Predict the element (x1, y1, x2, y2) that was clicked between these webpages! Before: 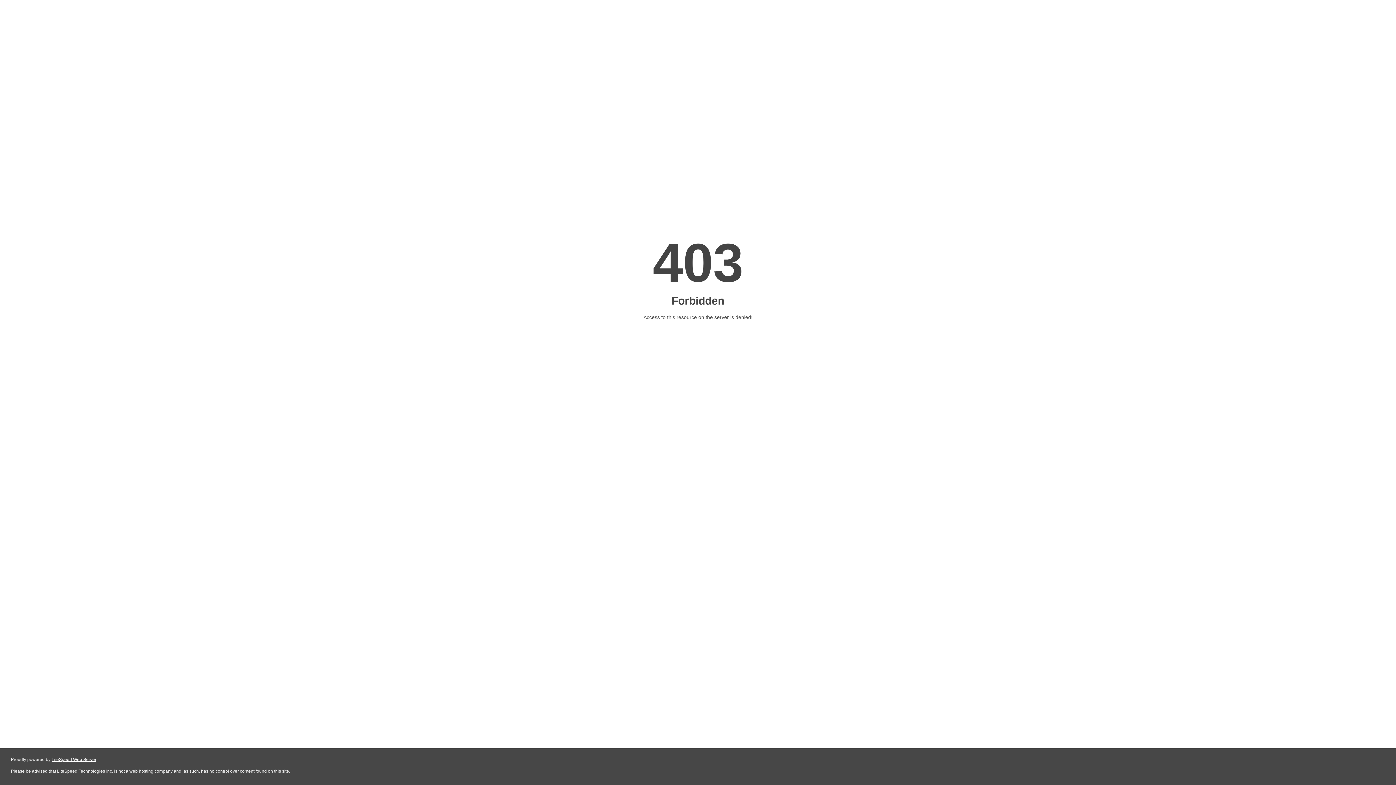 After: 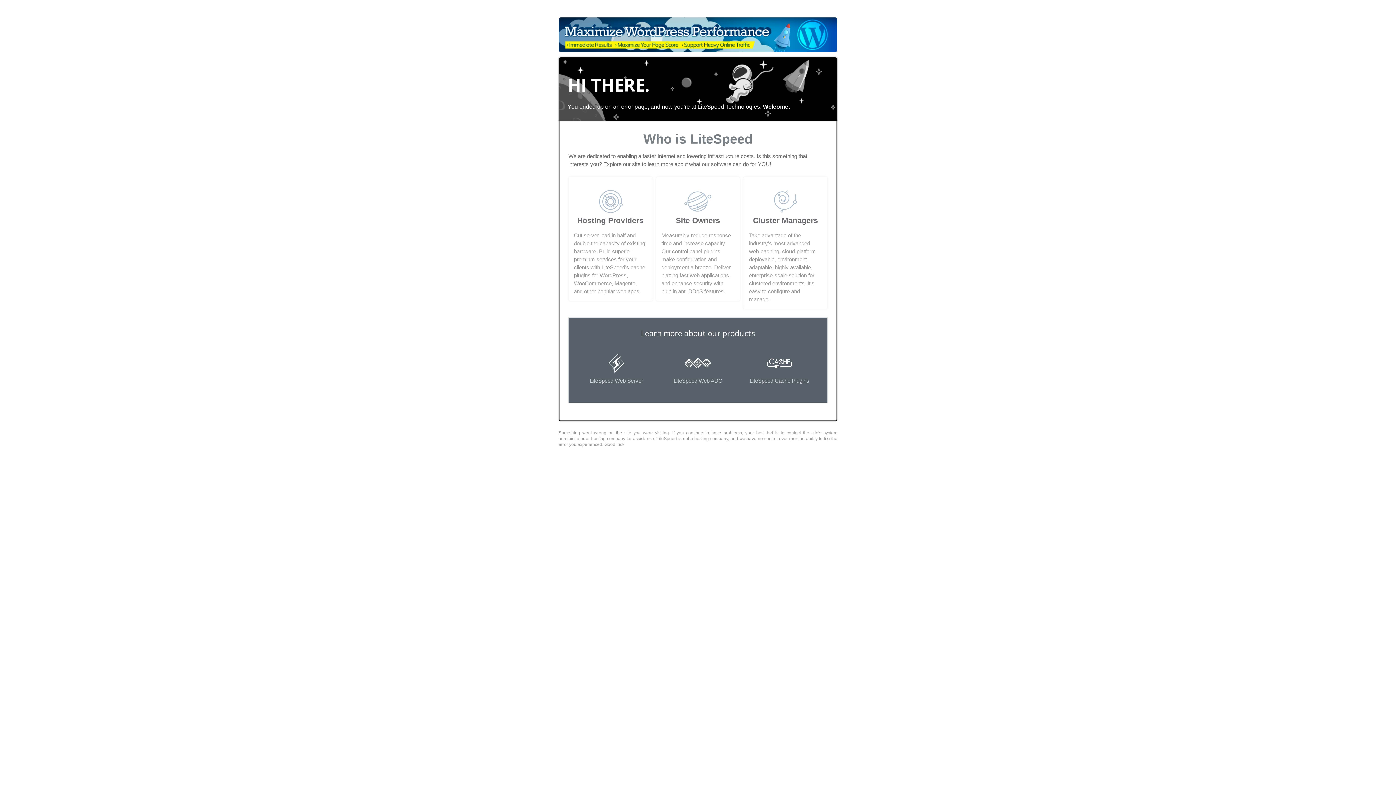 Action: bbox: (51, 757, 96, 762) label: LiteSpeed Web Server